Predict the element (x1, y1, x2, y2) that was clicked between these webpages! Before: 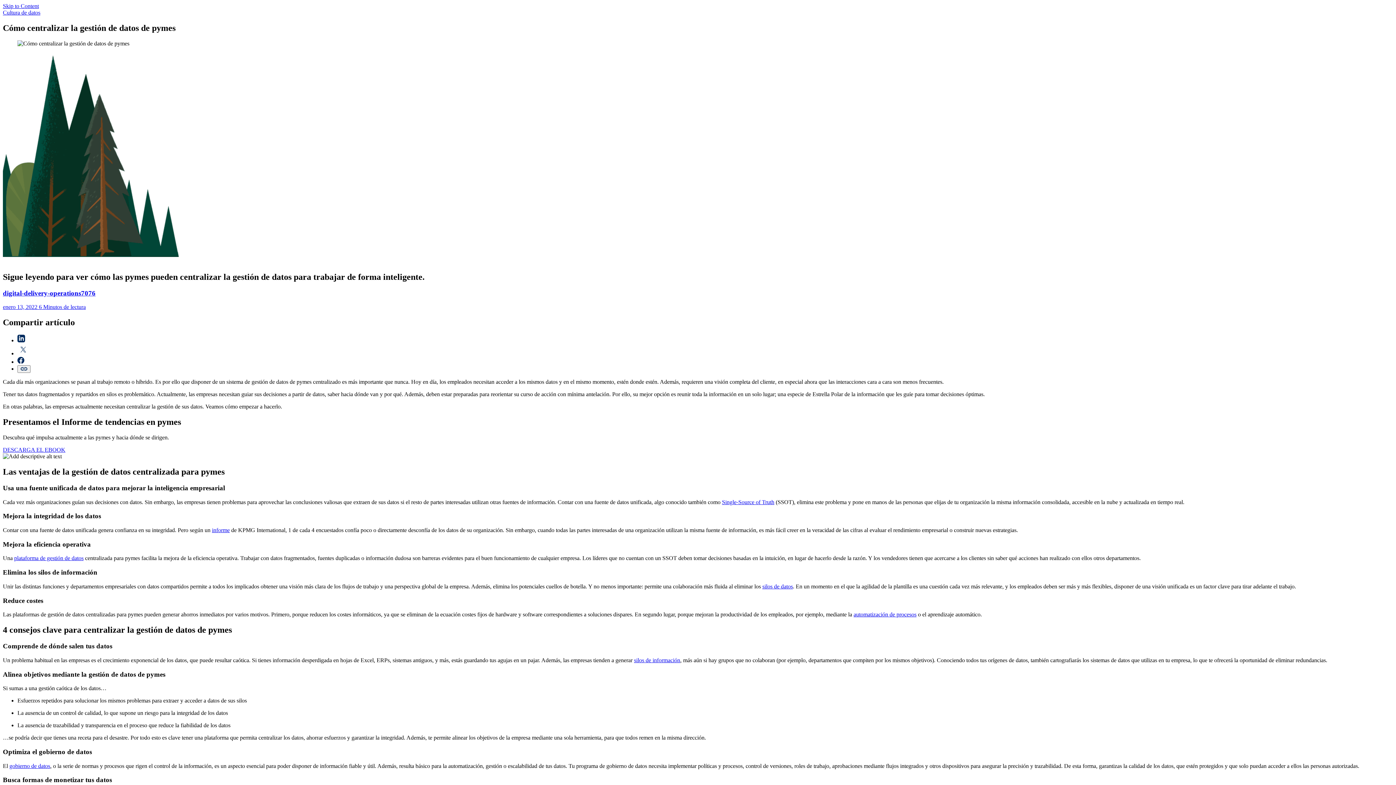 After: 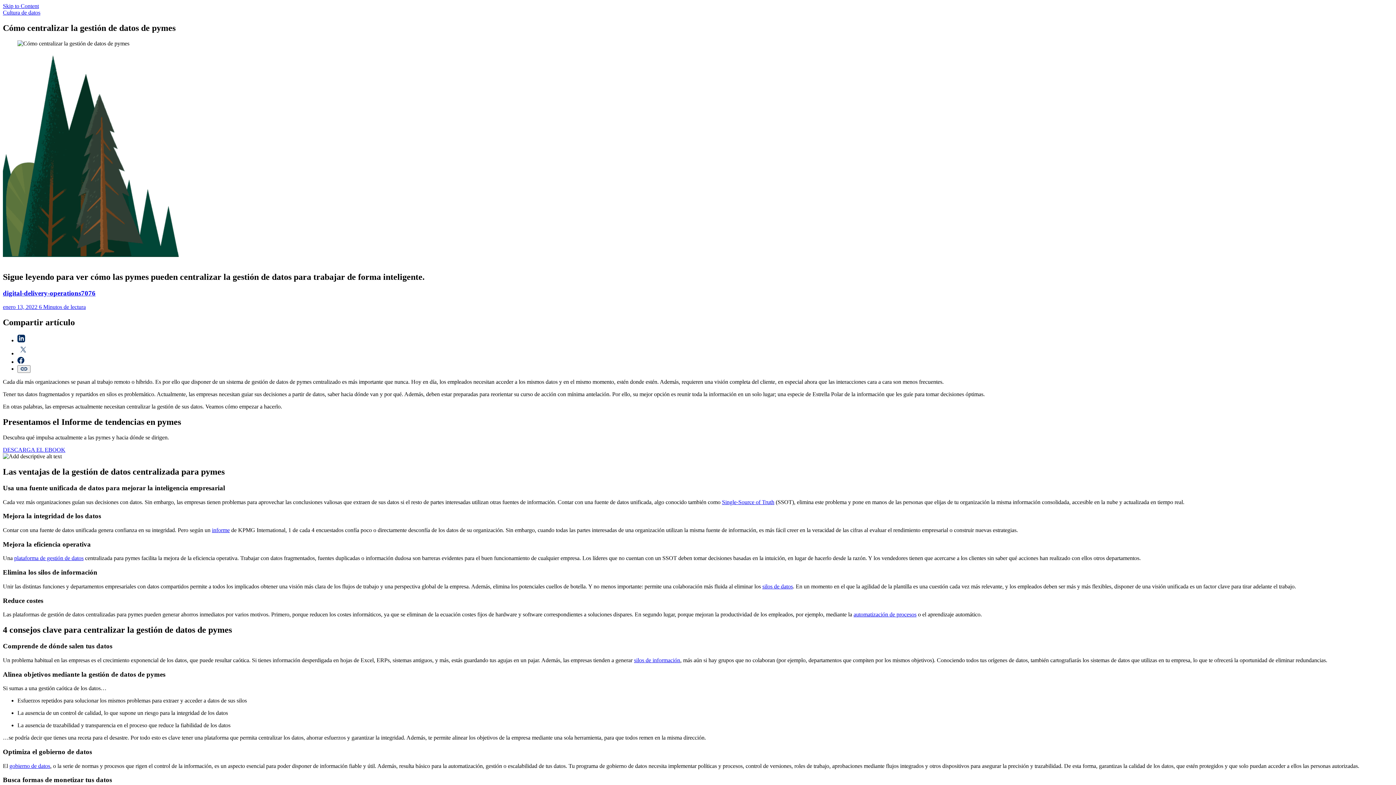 Action: label: Compartir en Twitter (se abre en una nueva pestaña) bbox: (17, 350, 29, 356)